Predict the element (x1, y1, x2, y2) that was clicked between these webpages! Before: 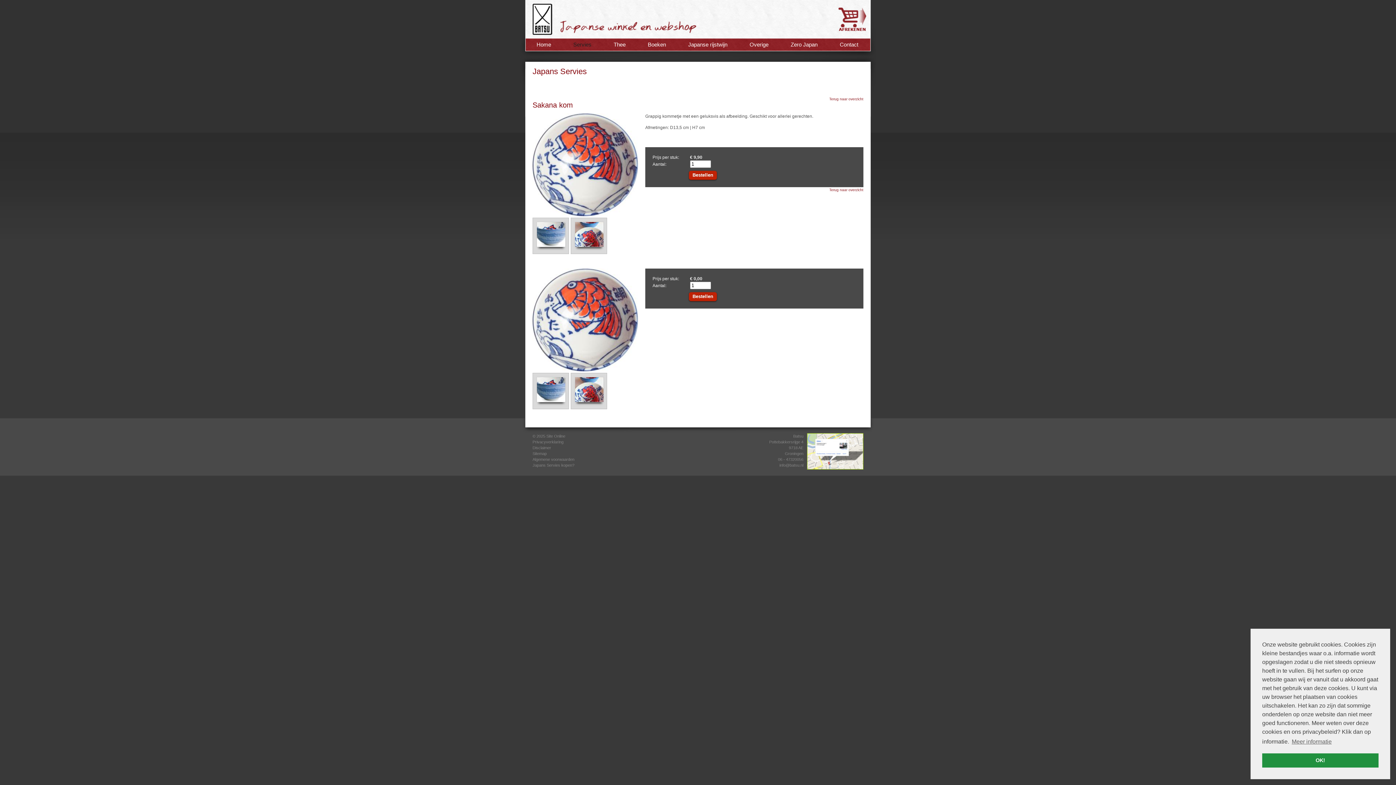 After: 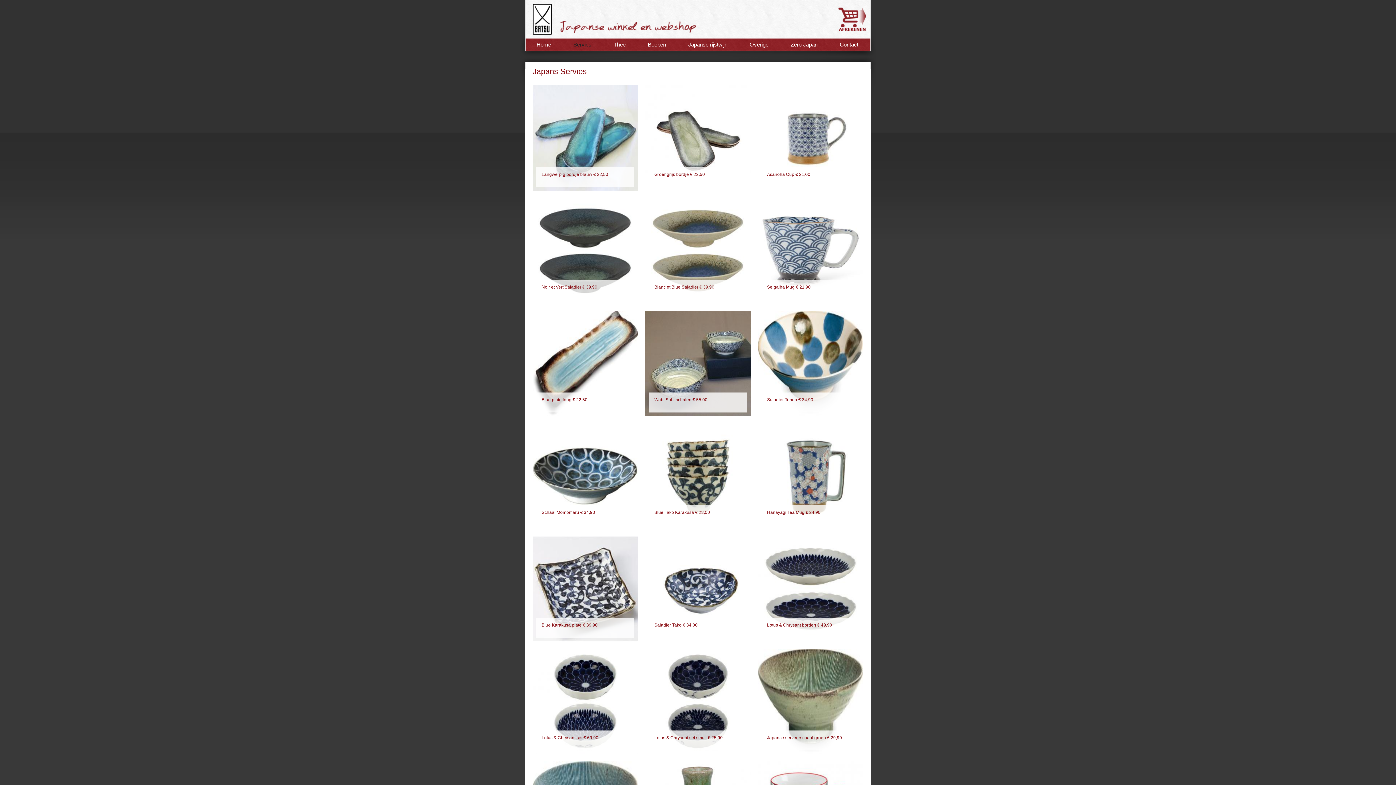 Action: label: Terug naar overzicht bbox: (829, 188, 863, 192)